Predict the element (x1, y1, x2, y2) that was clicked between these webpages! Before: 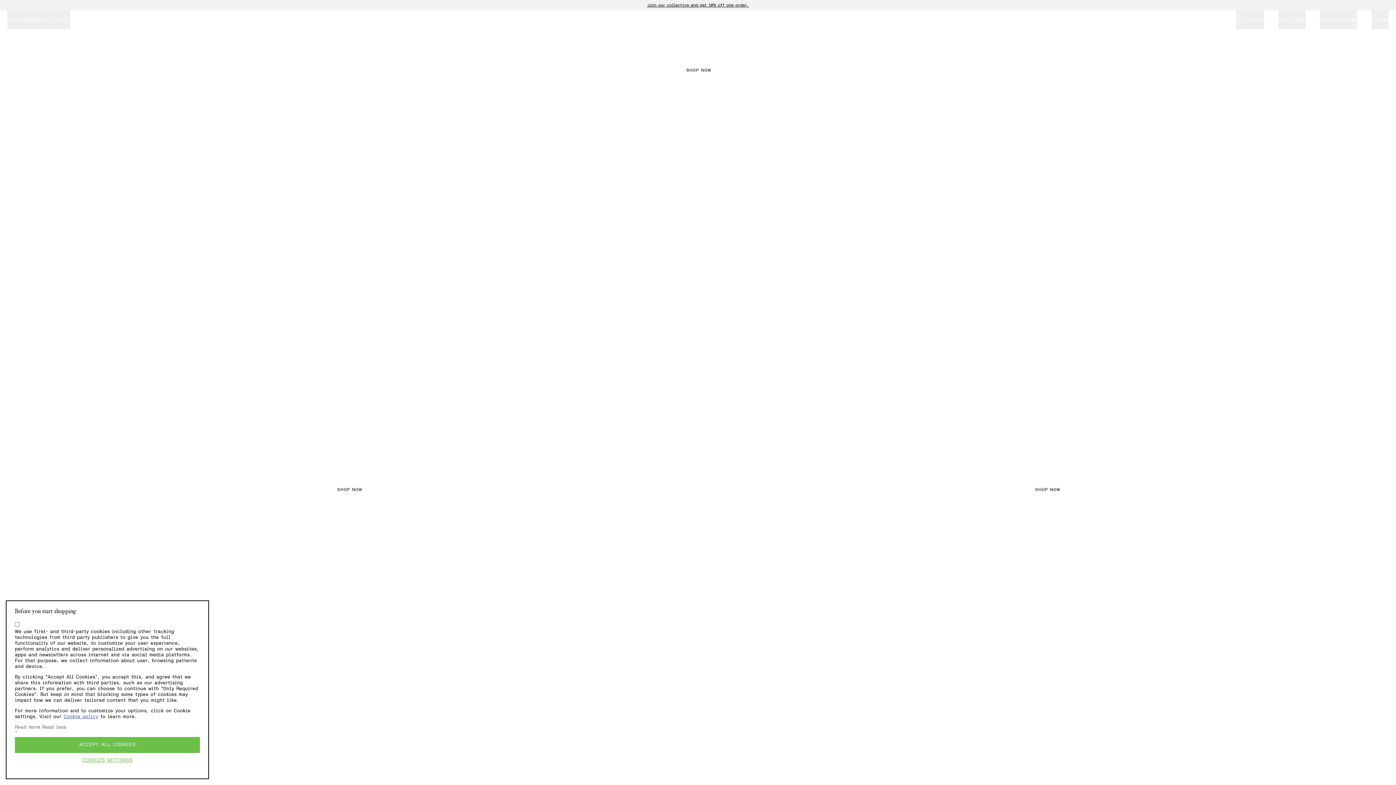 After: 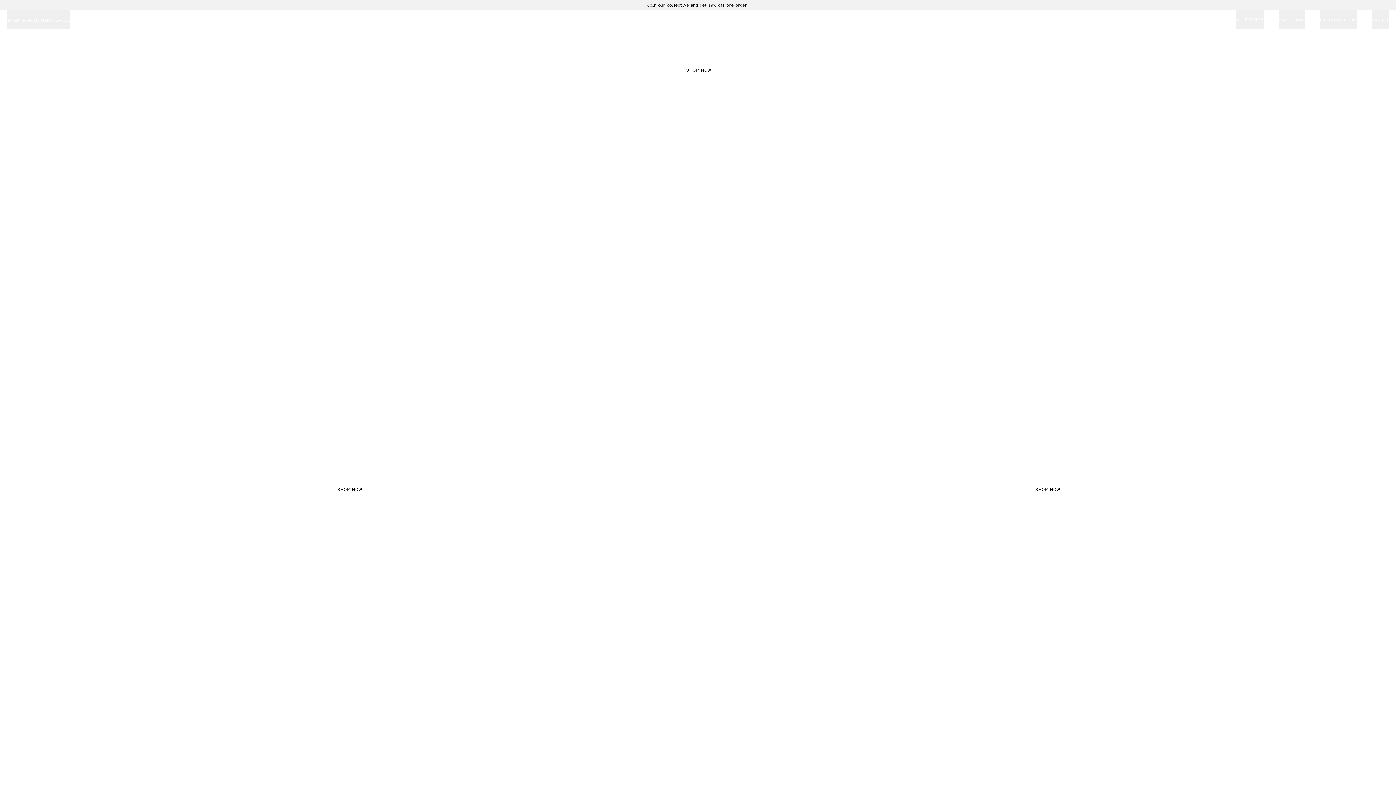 Action: label: ACCEPT ALL COOKIES bbox: (14, 737, 200, 753)